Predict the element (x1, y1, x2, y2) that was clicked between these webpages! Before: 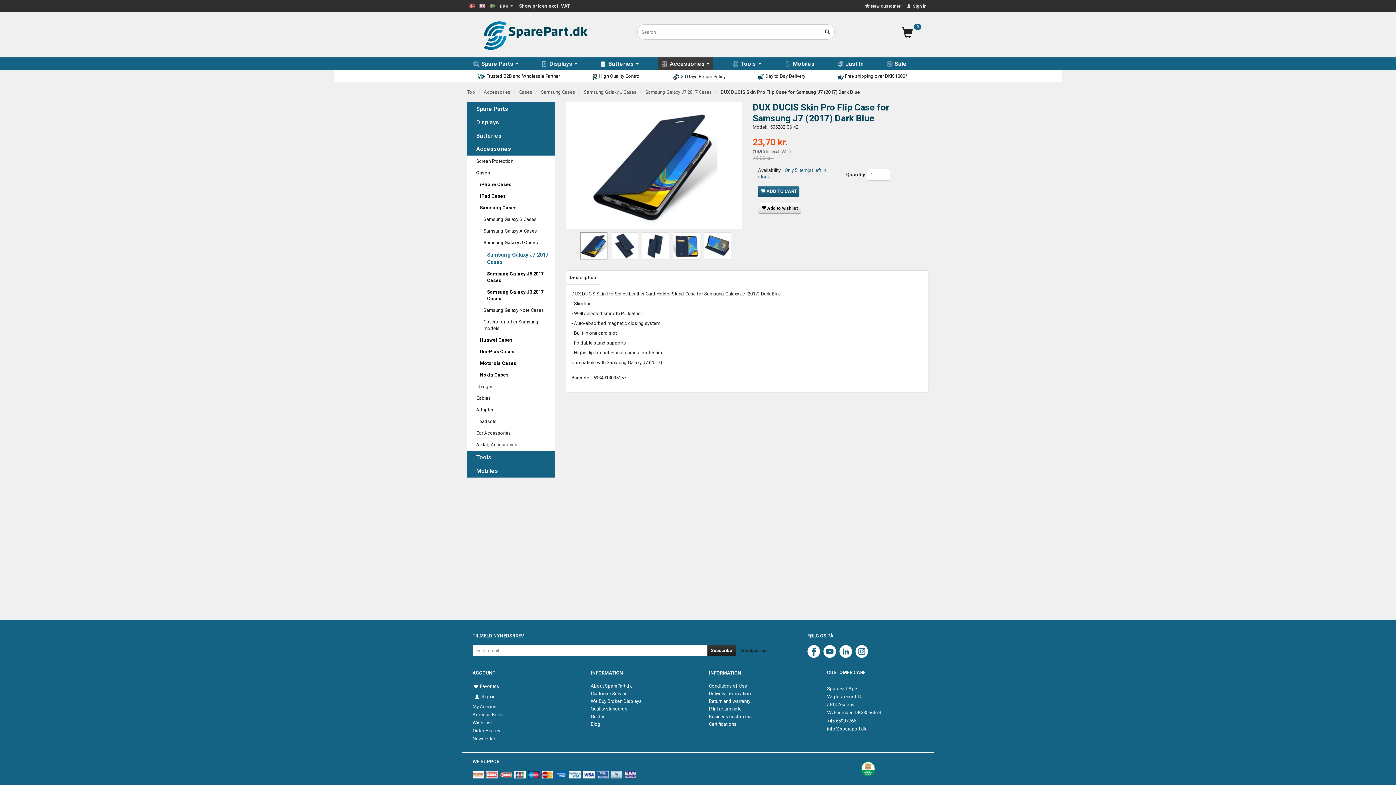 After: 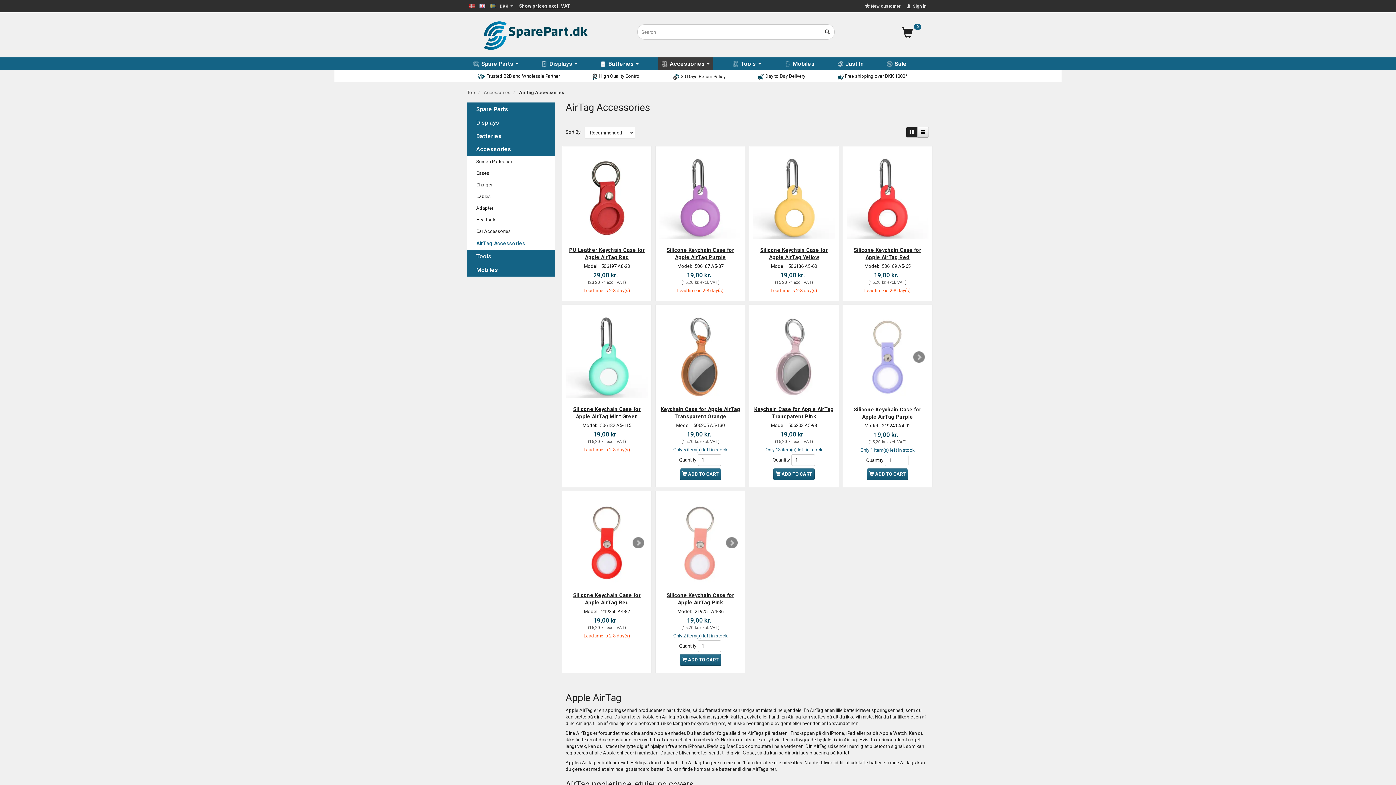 Action: bbox: (467, 439, 554, 450) label: AirTag Accessories